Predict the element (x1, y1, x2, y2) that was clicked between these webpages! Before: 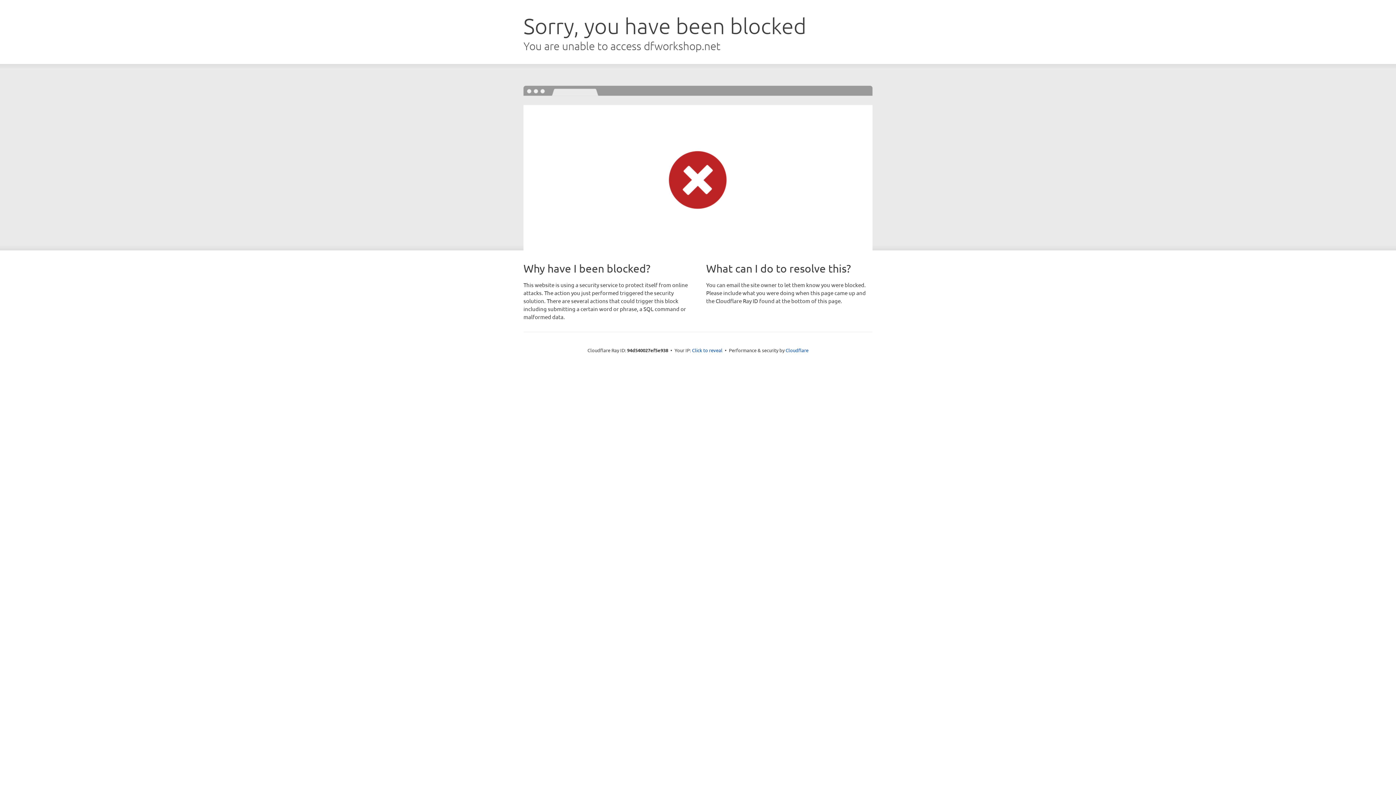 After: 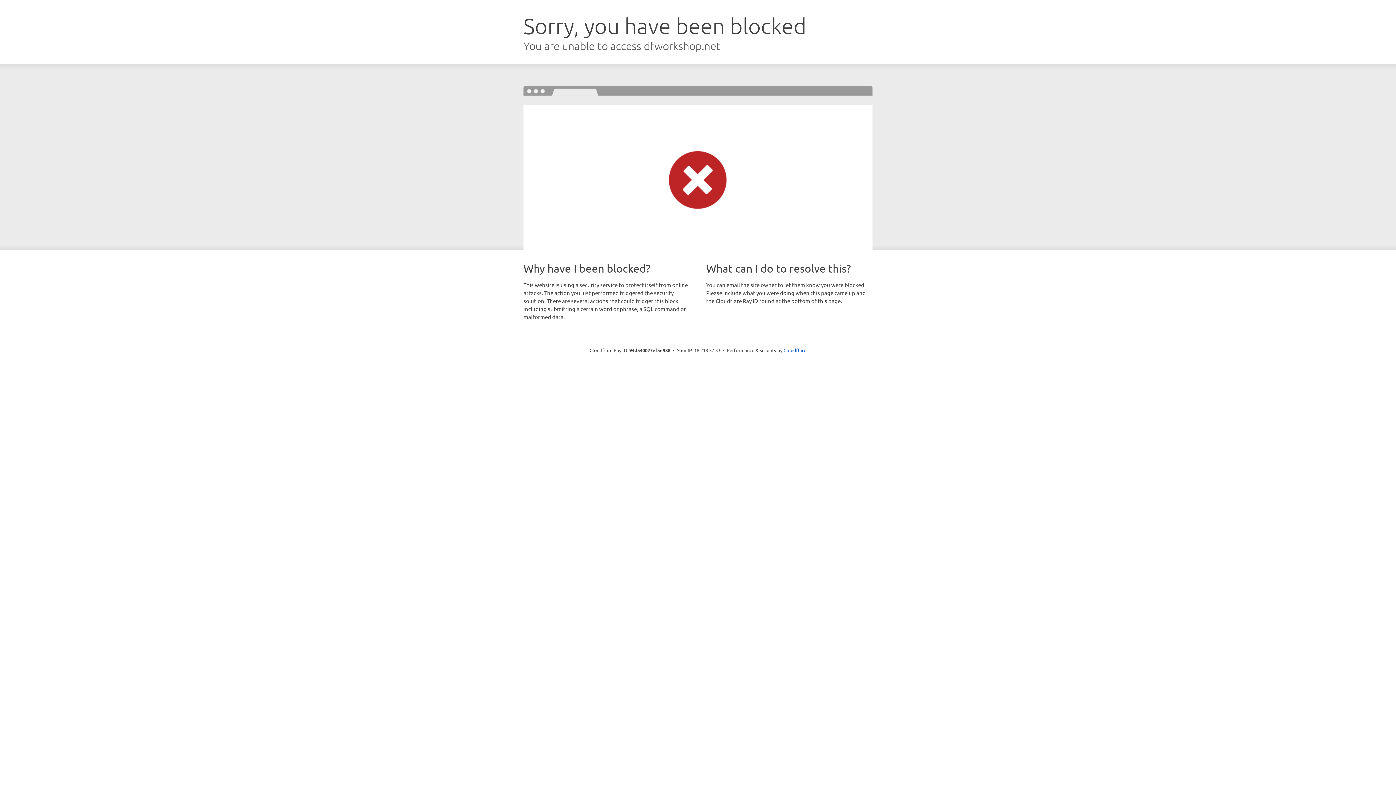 Action: label: Click to reveal bbox: (692, 346, 722, 353)